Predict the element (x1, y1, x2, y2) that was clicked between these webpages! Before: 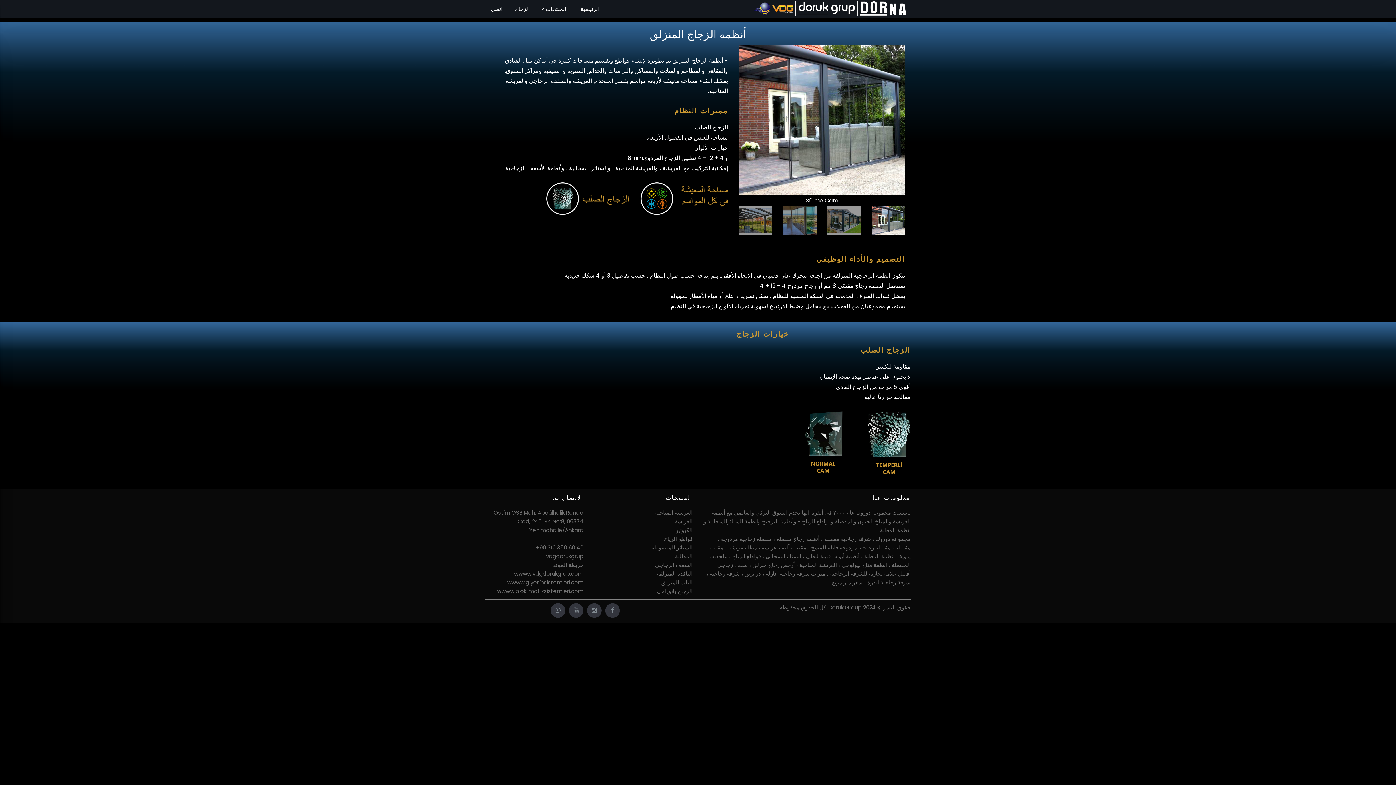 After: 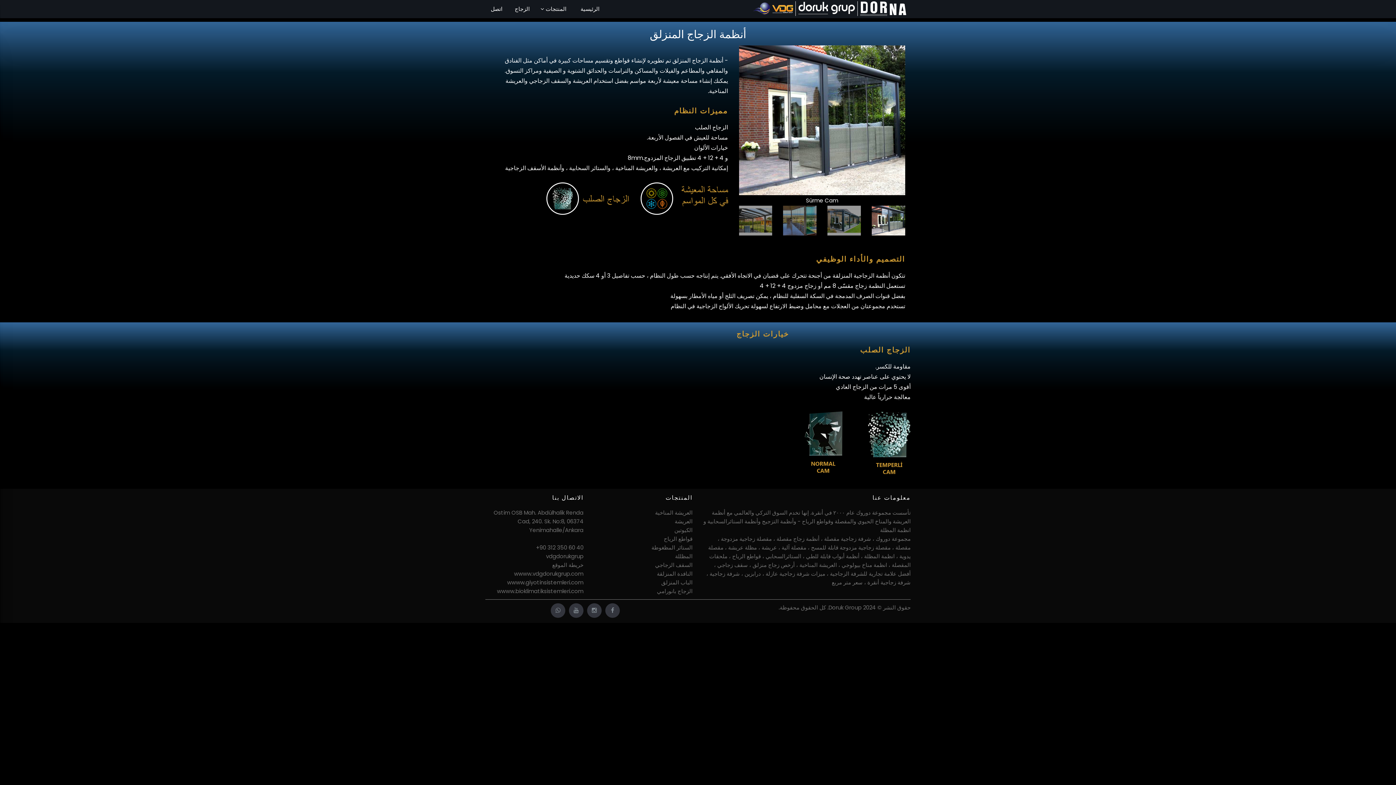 Action: bbox: (485, 329, 910, 338) label: خيارات الزجاج